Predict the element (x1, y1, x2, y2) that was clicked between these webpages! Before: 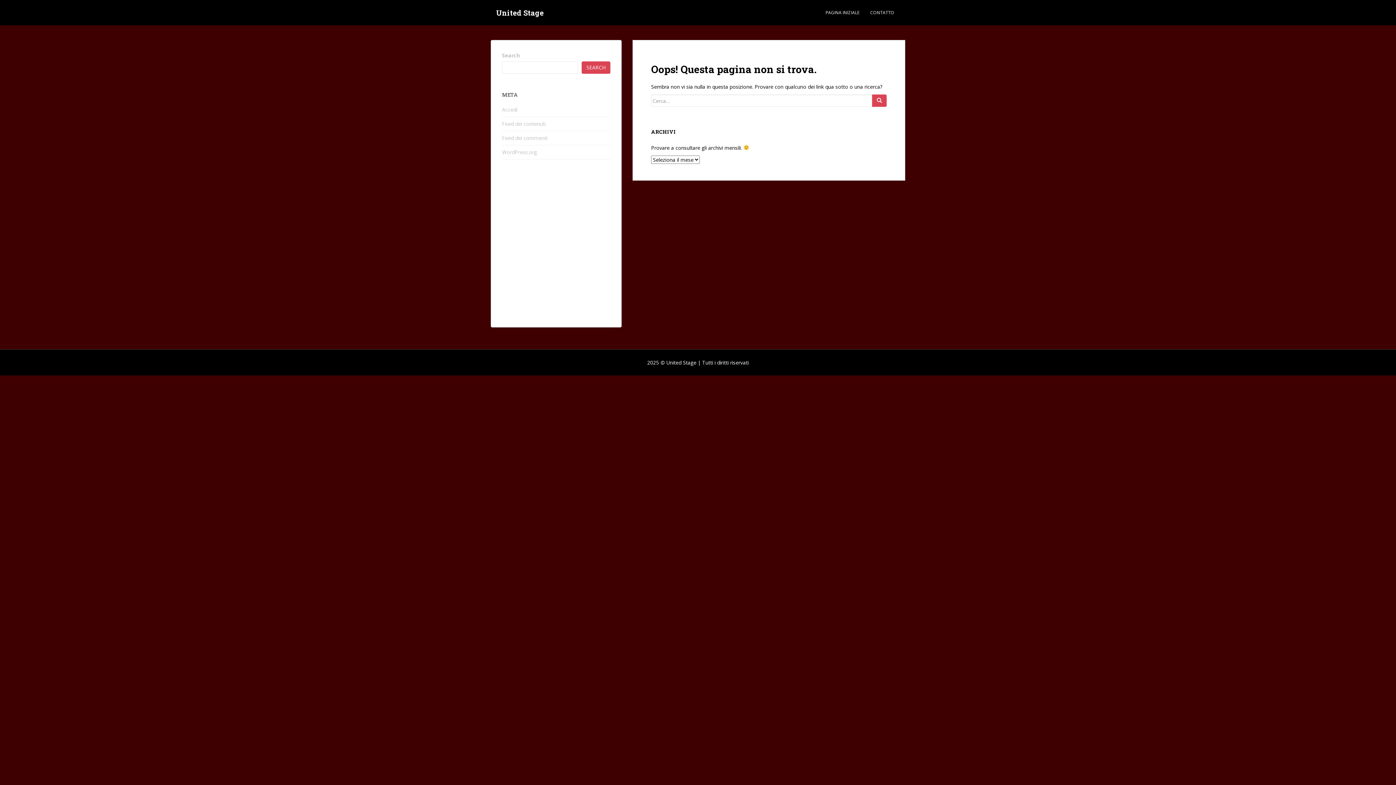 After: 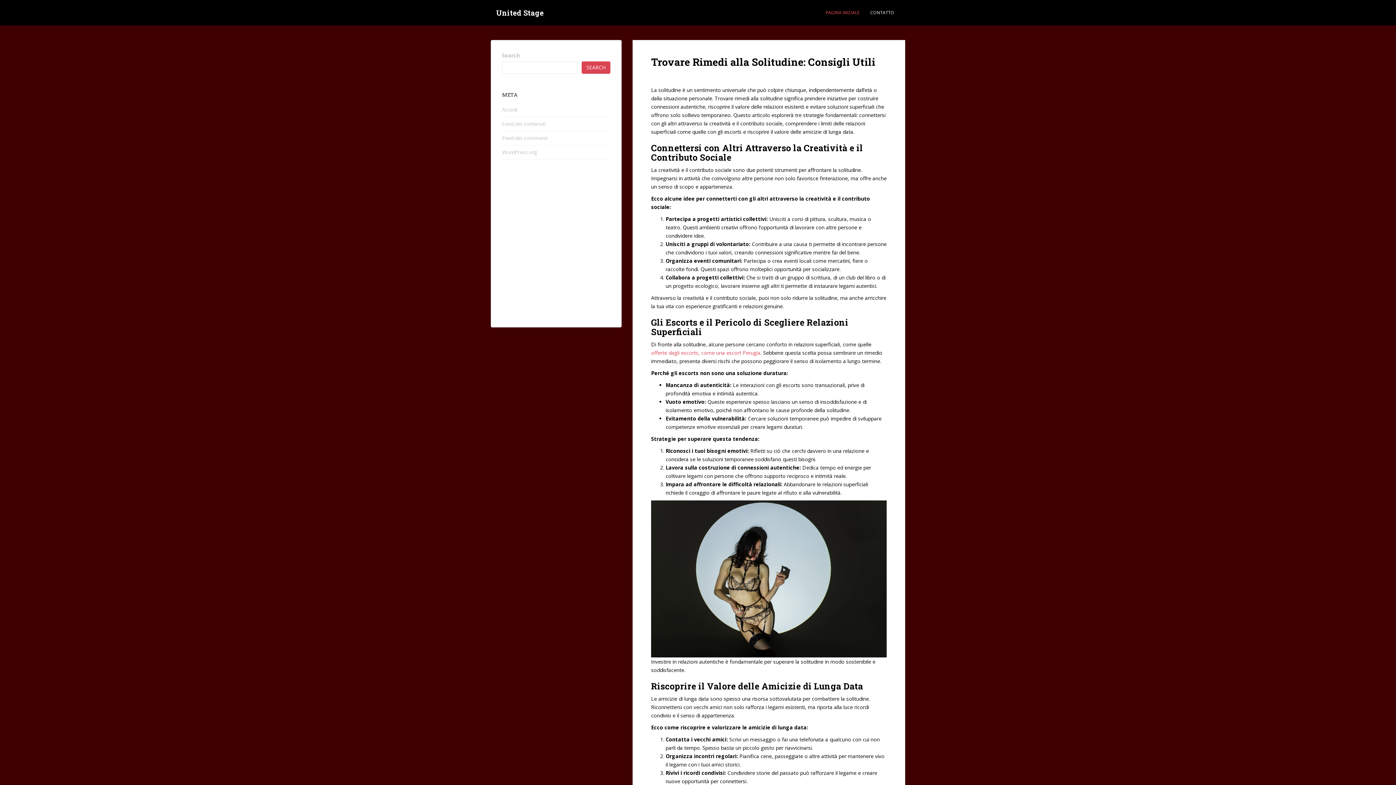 Action: label: United Stage bbox: (490, 3, 549, 21)